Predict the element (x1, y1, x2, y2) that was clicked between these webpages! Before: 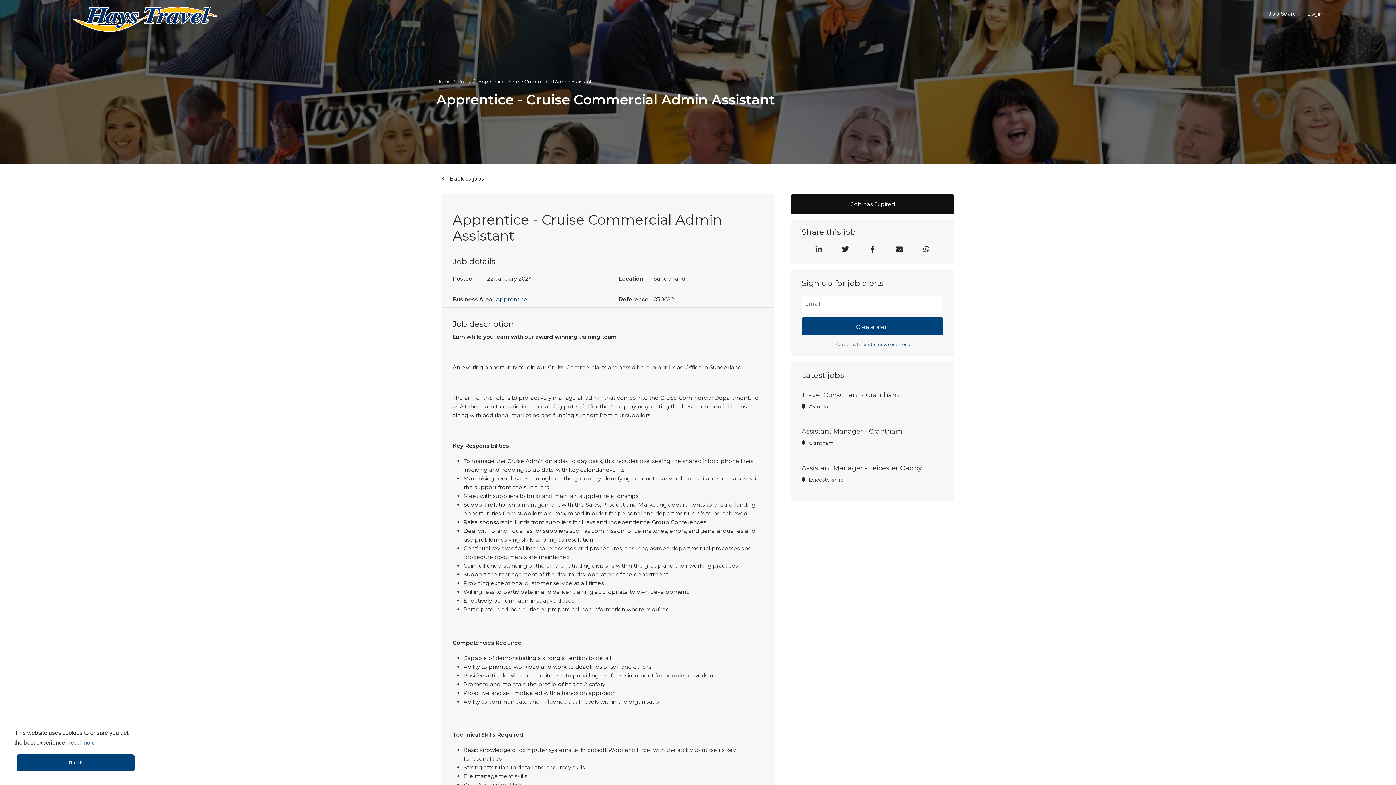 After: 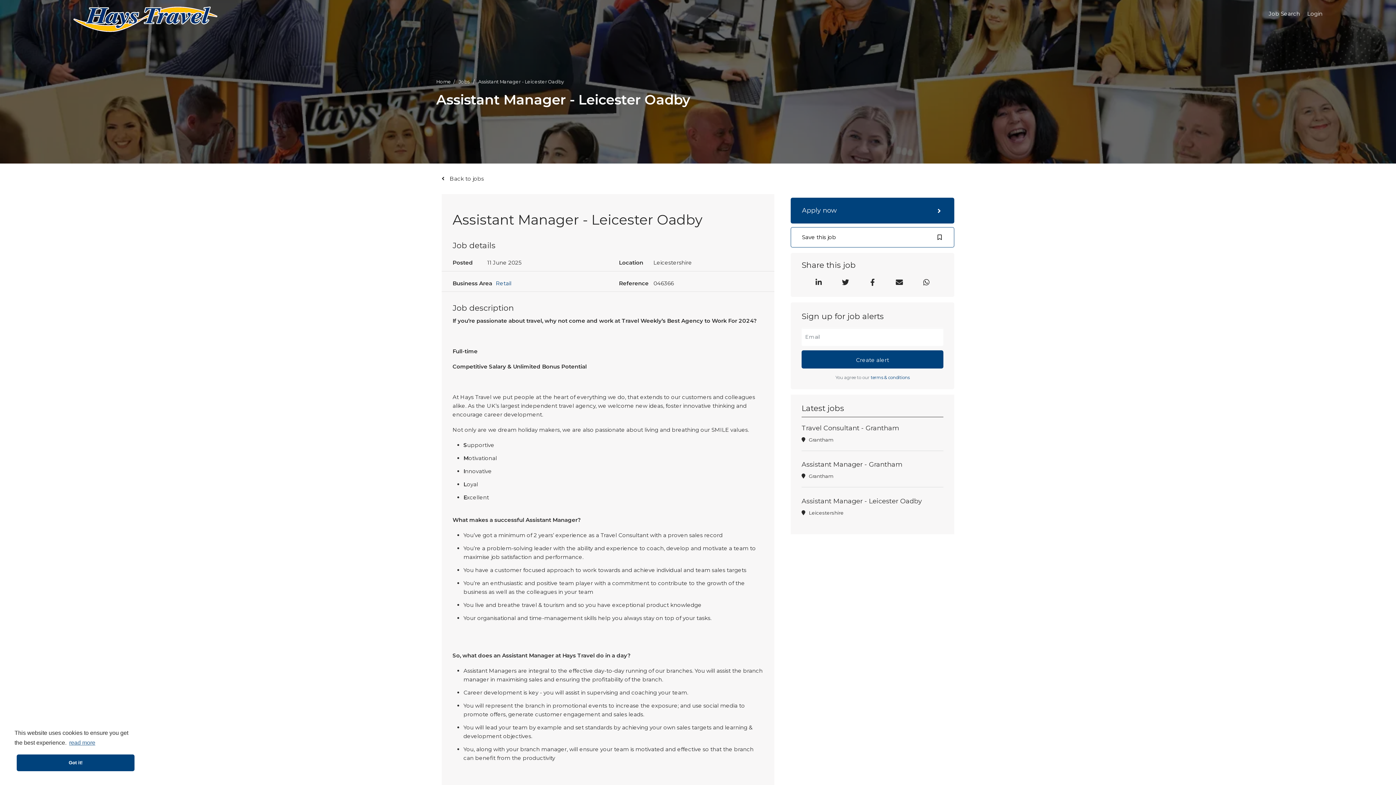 Action: label: Assistant Manager - Leicester Oadby bbox: (801, 464, 922, 472)